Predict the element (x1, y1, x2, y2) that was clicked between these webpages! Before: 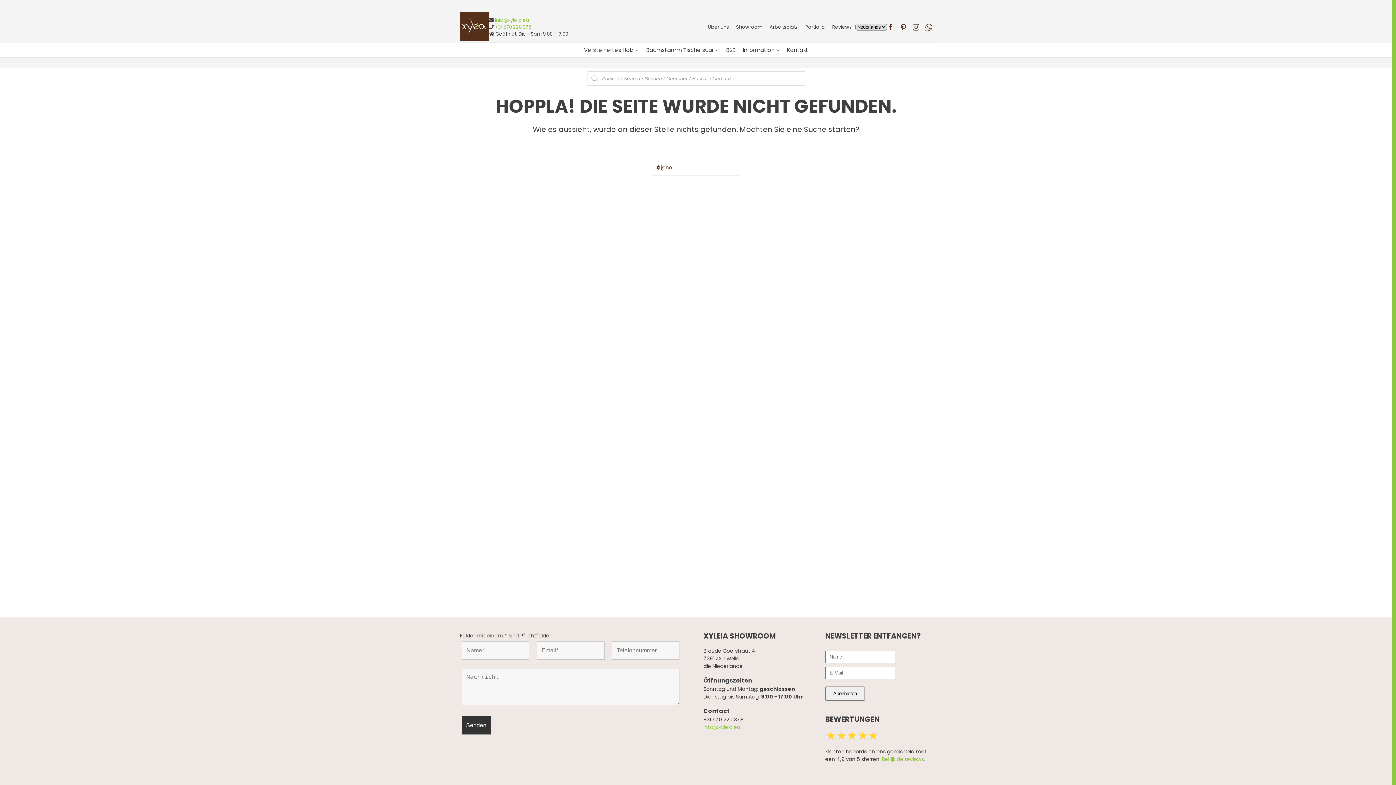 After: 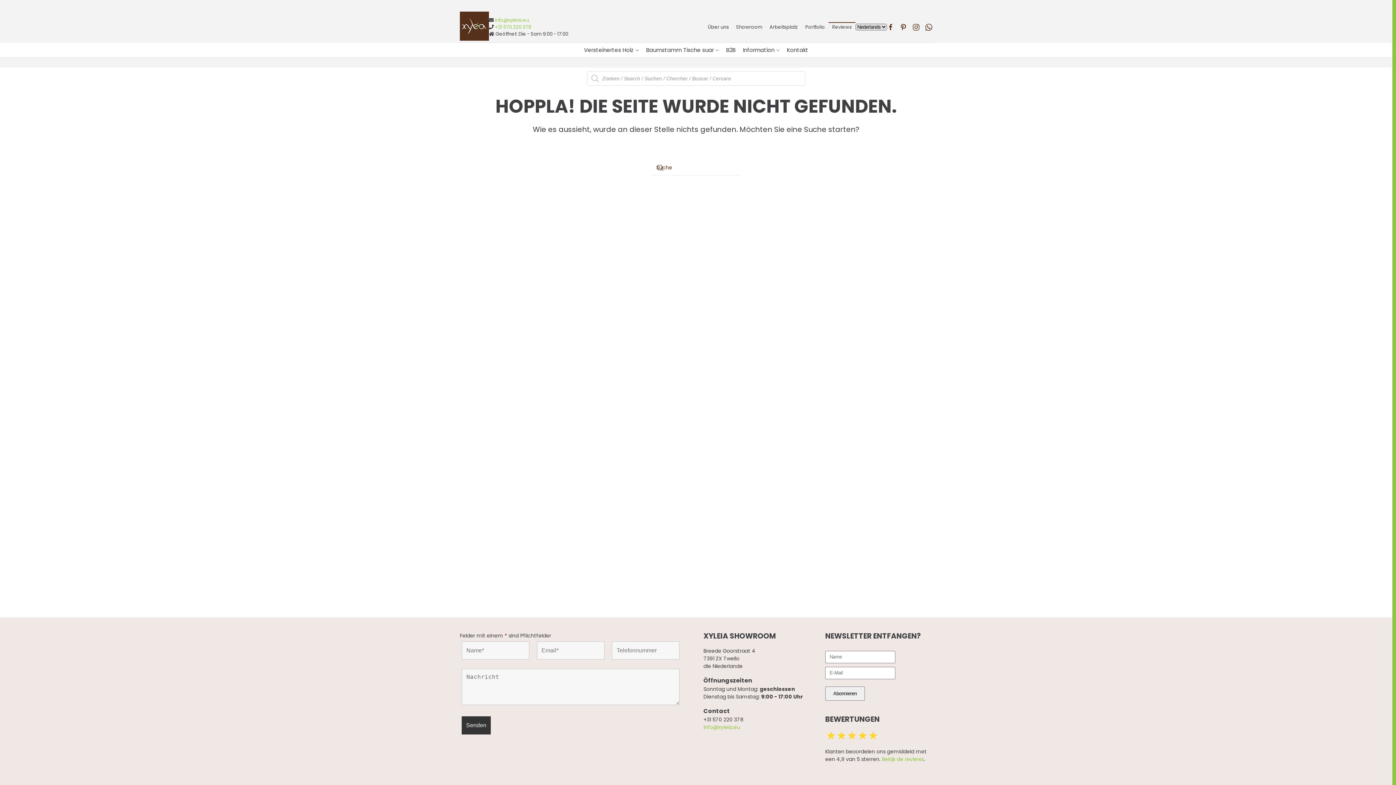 Action: label: Reviews bbox: (828, 19, 855, 34)